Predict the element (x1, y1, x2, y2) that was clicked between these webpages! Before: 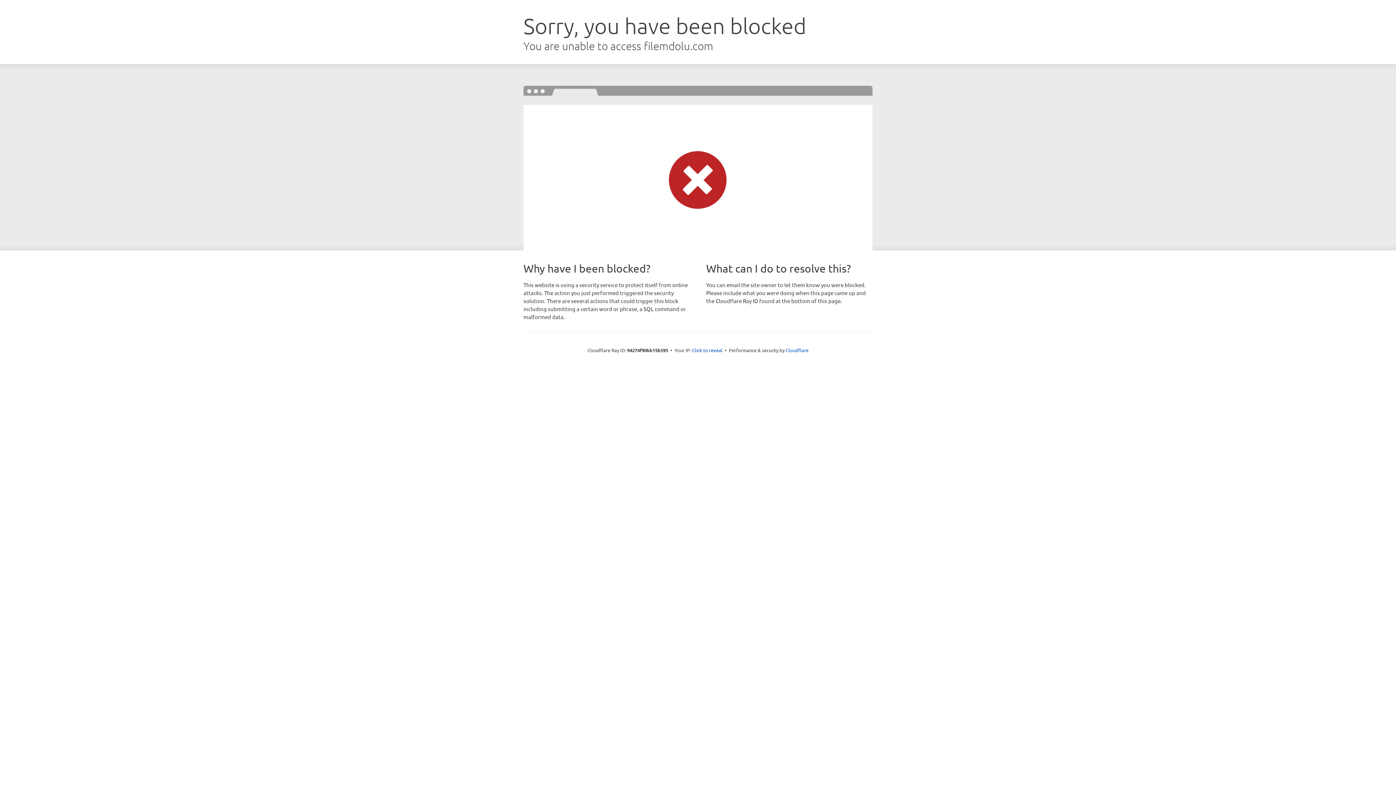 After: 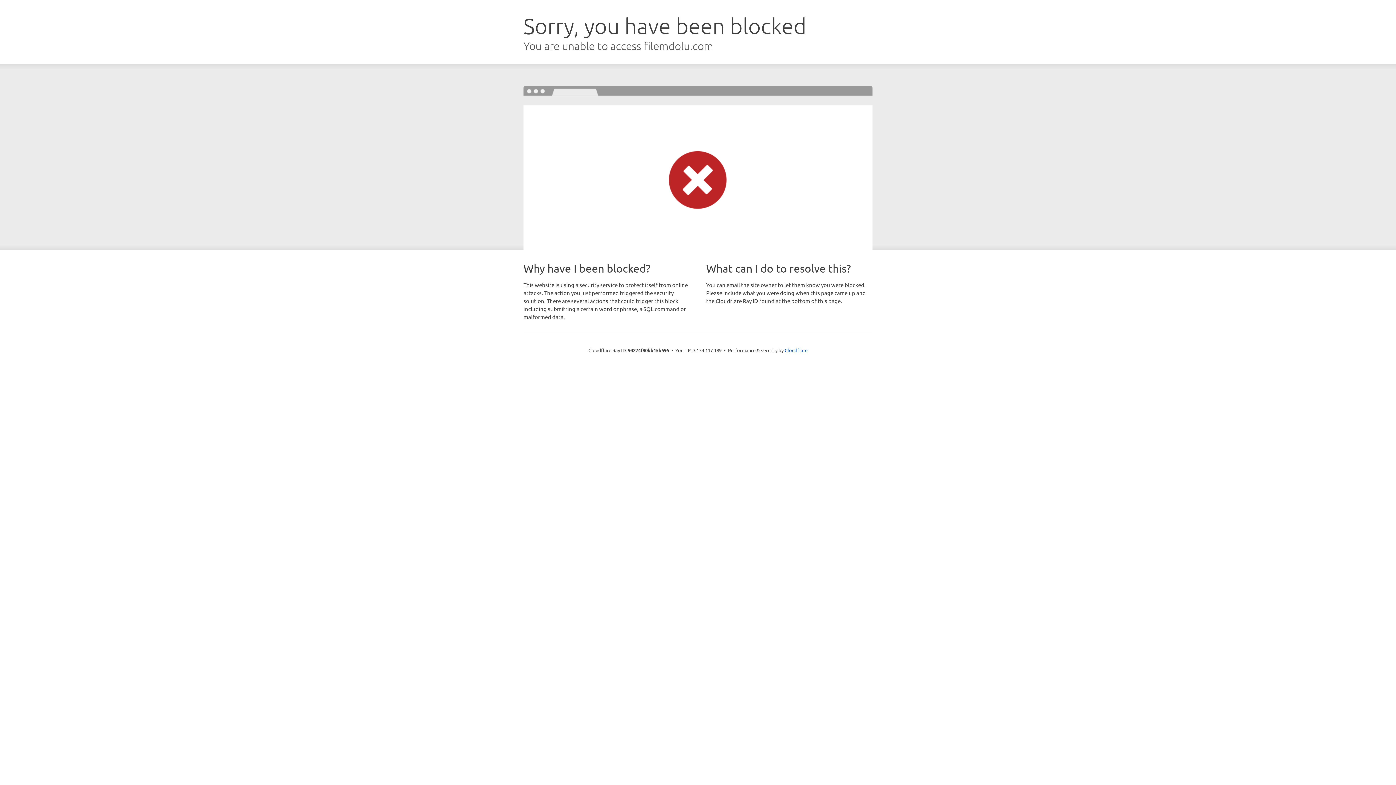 Action: bbox: (692, 346, 722, 353) label: Click to reveal